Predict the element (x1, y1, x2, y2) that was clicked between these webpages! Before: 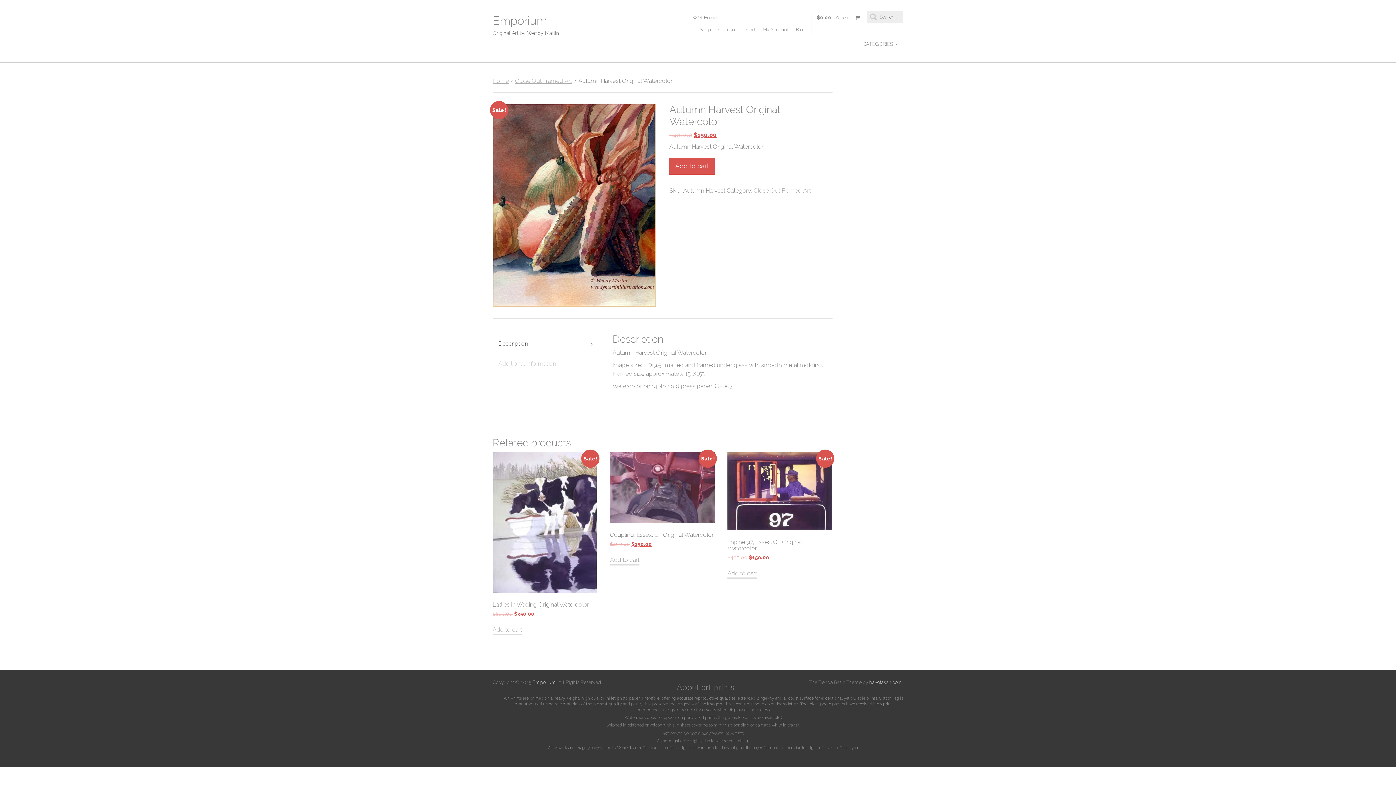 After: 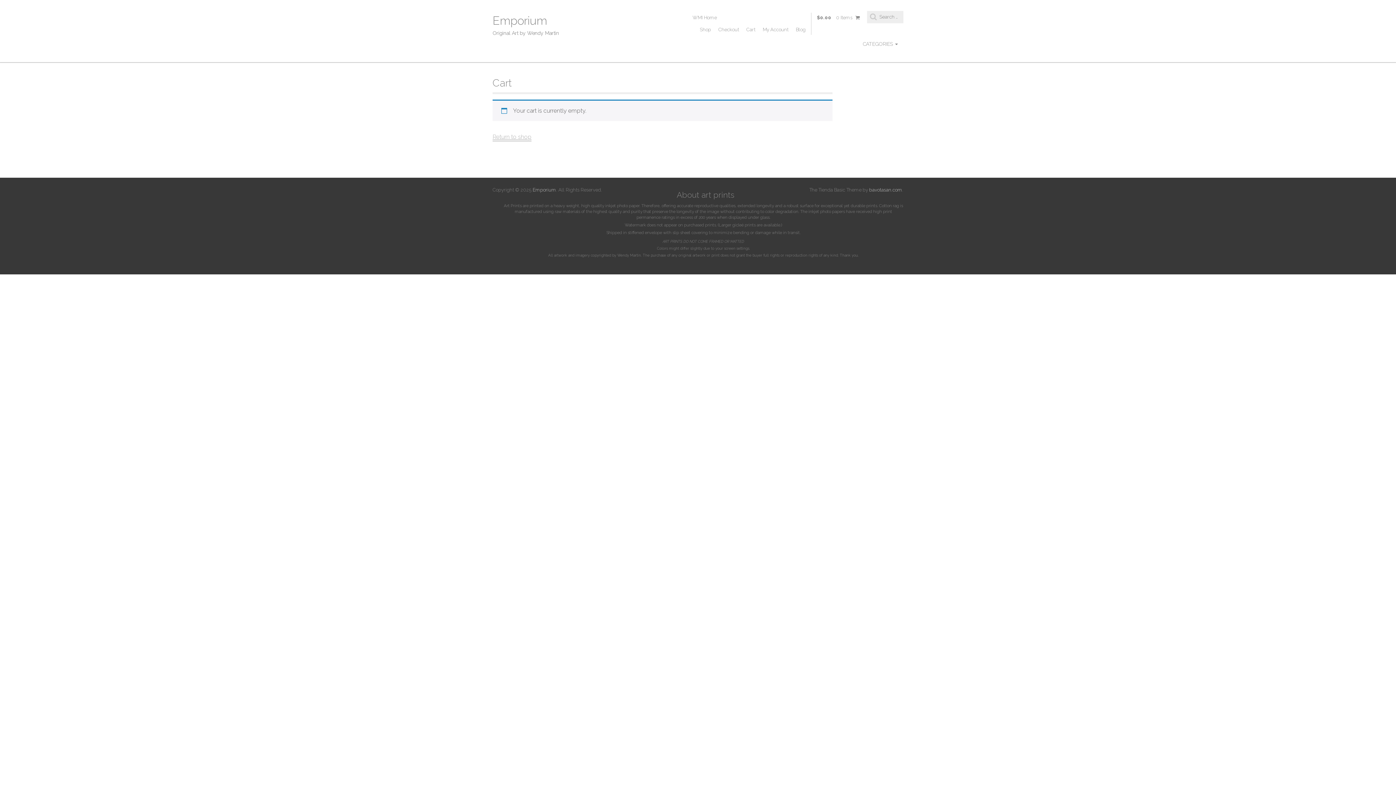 Action: bbox: (817, 12, 860, 22) label: $0.00 0 Items